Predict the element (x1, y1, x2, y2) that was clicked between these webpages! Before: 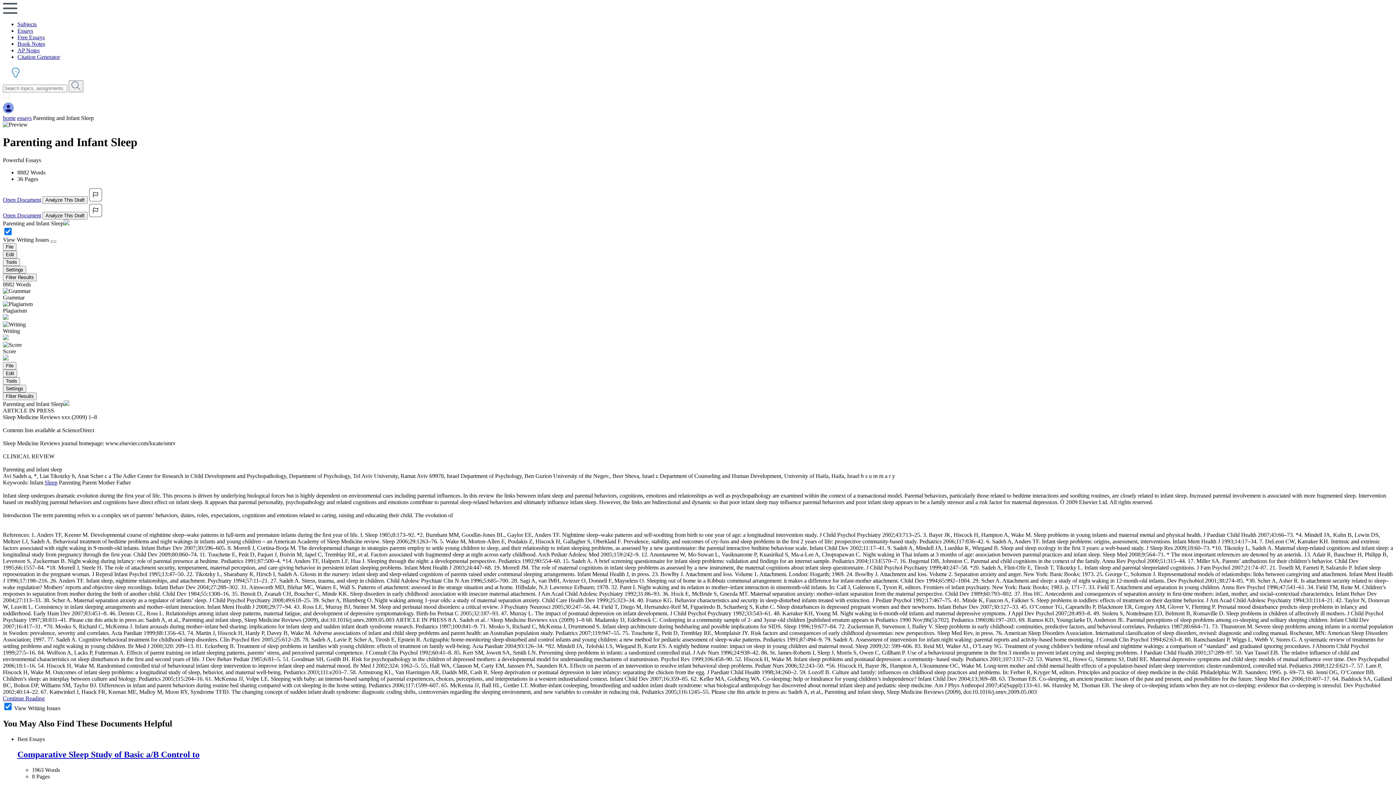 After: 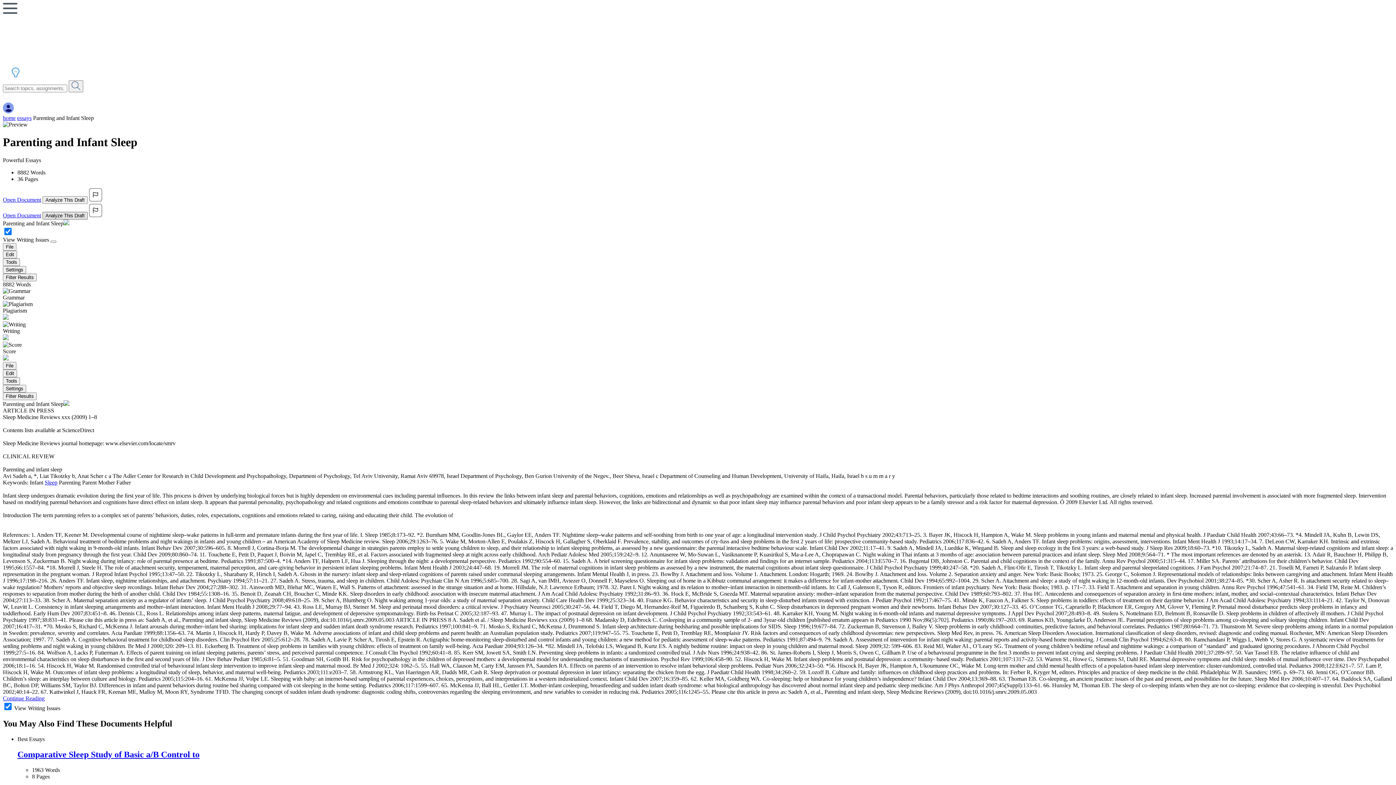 Action: bbox: (42, 212, 87, 219) label: Analyze This Draft